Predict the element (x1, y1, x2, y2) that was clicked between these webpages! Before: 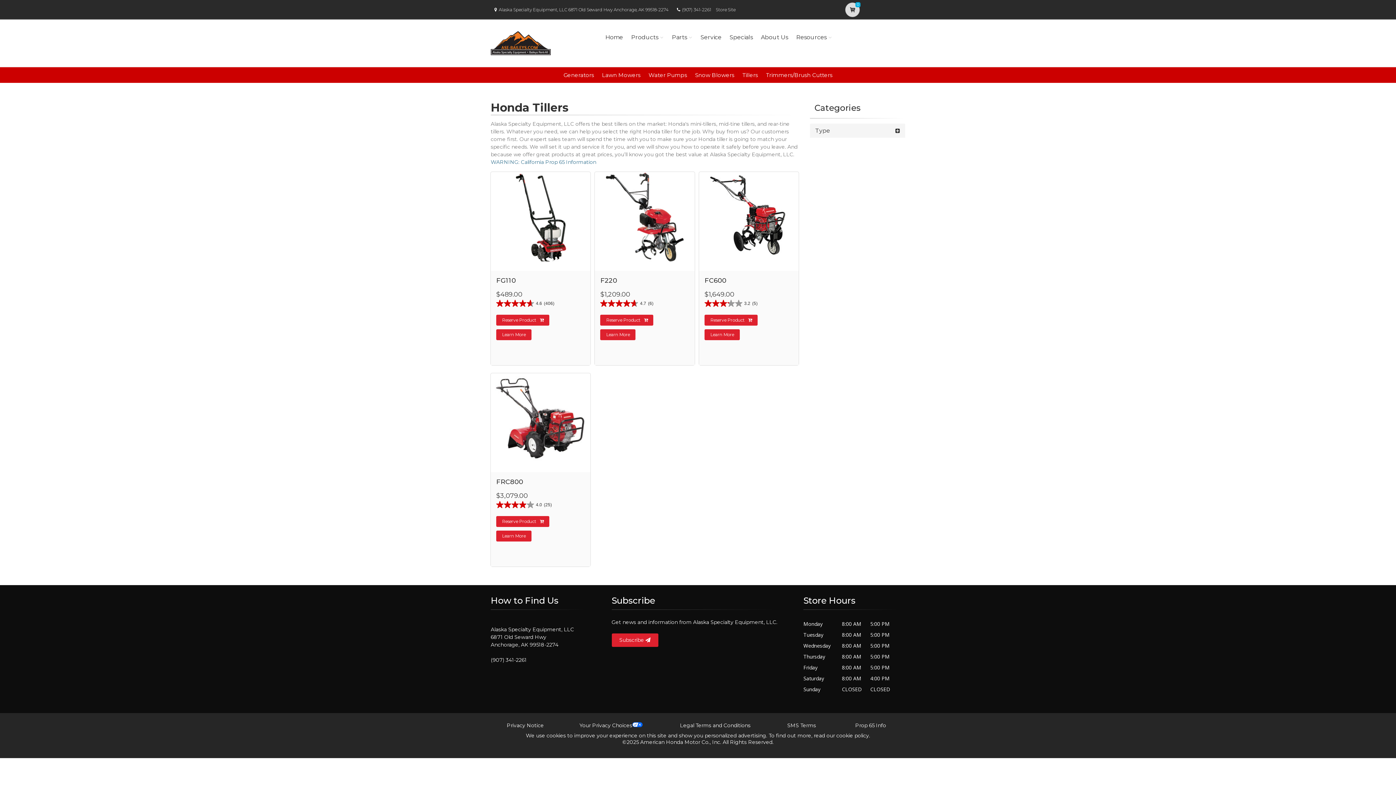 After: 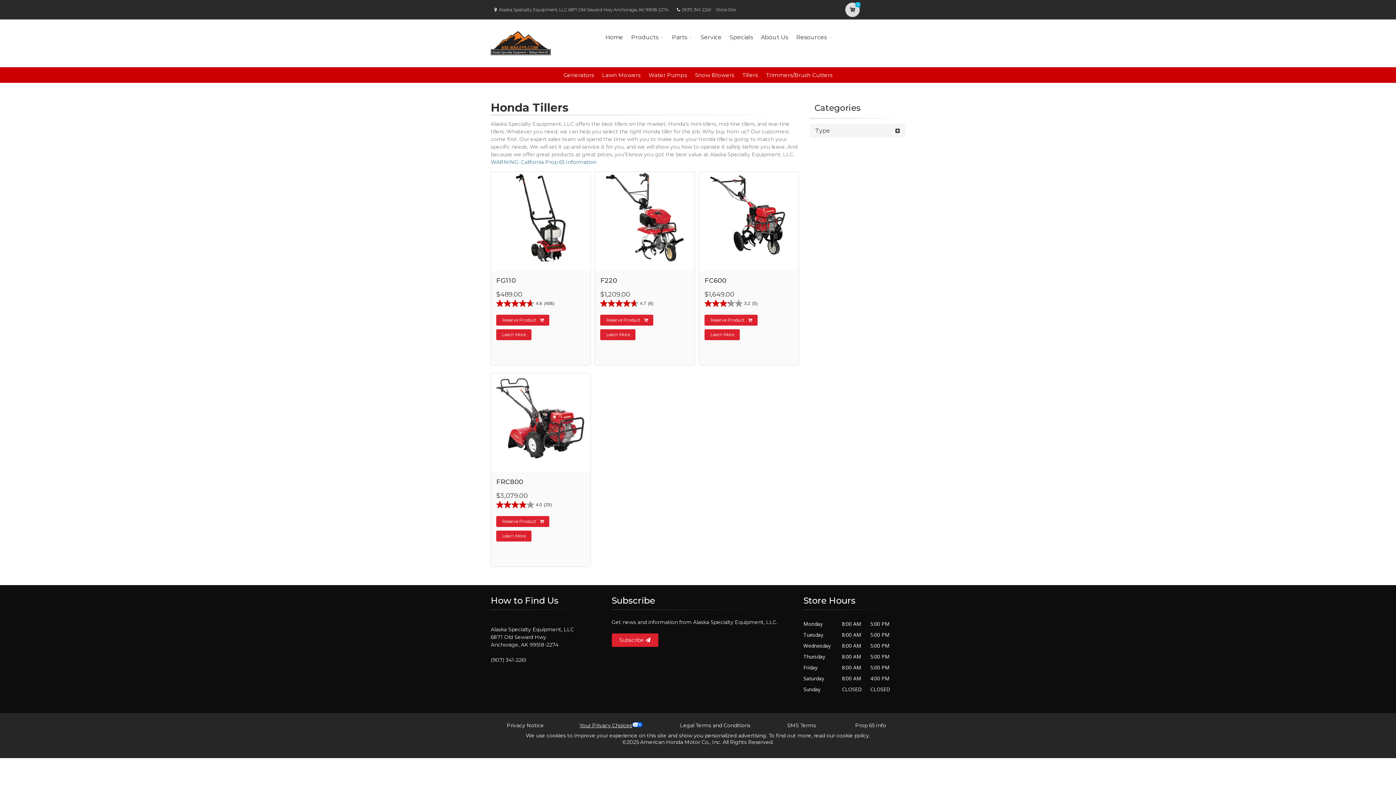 Action: bbox: (579, 722, 632, 729) label: Your Privacy Choices